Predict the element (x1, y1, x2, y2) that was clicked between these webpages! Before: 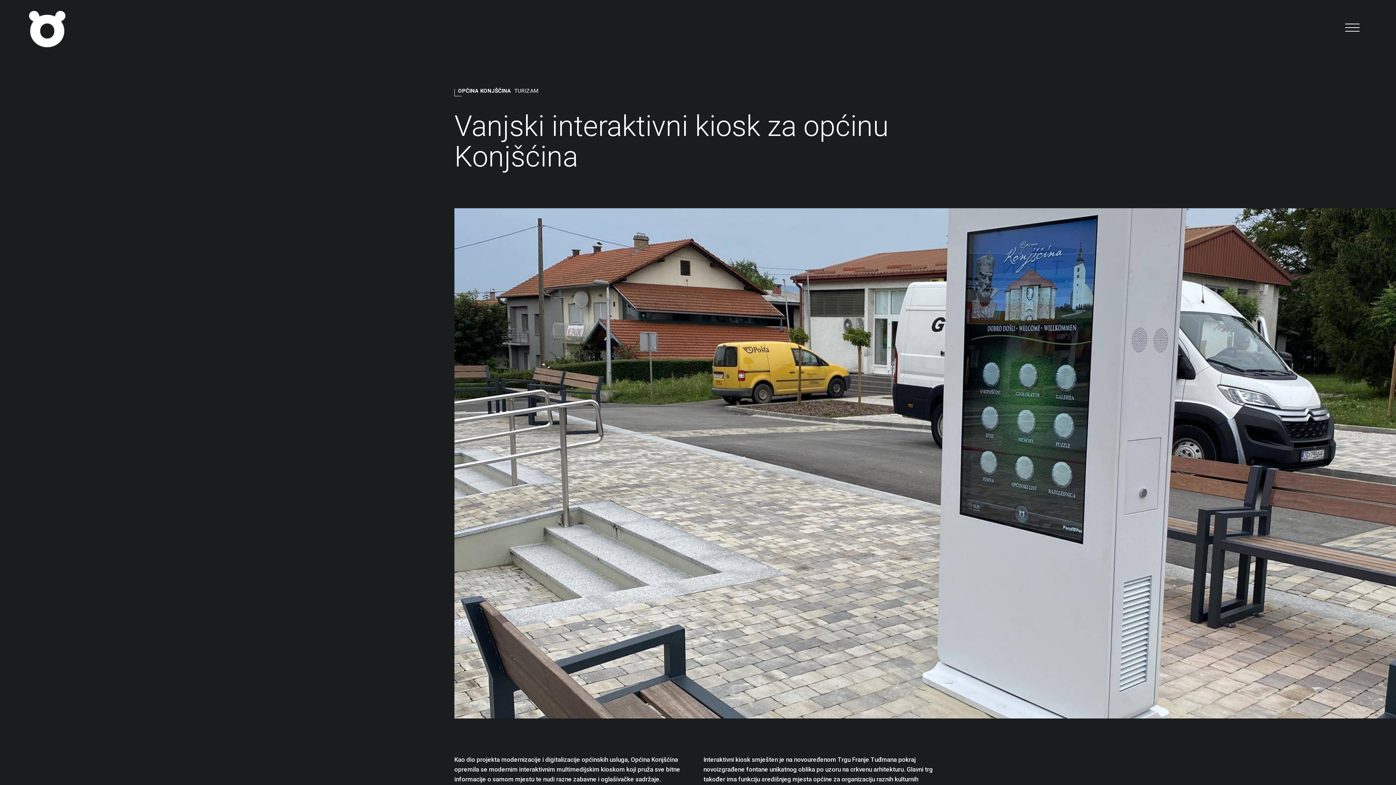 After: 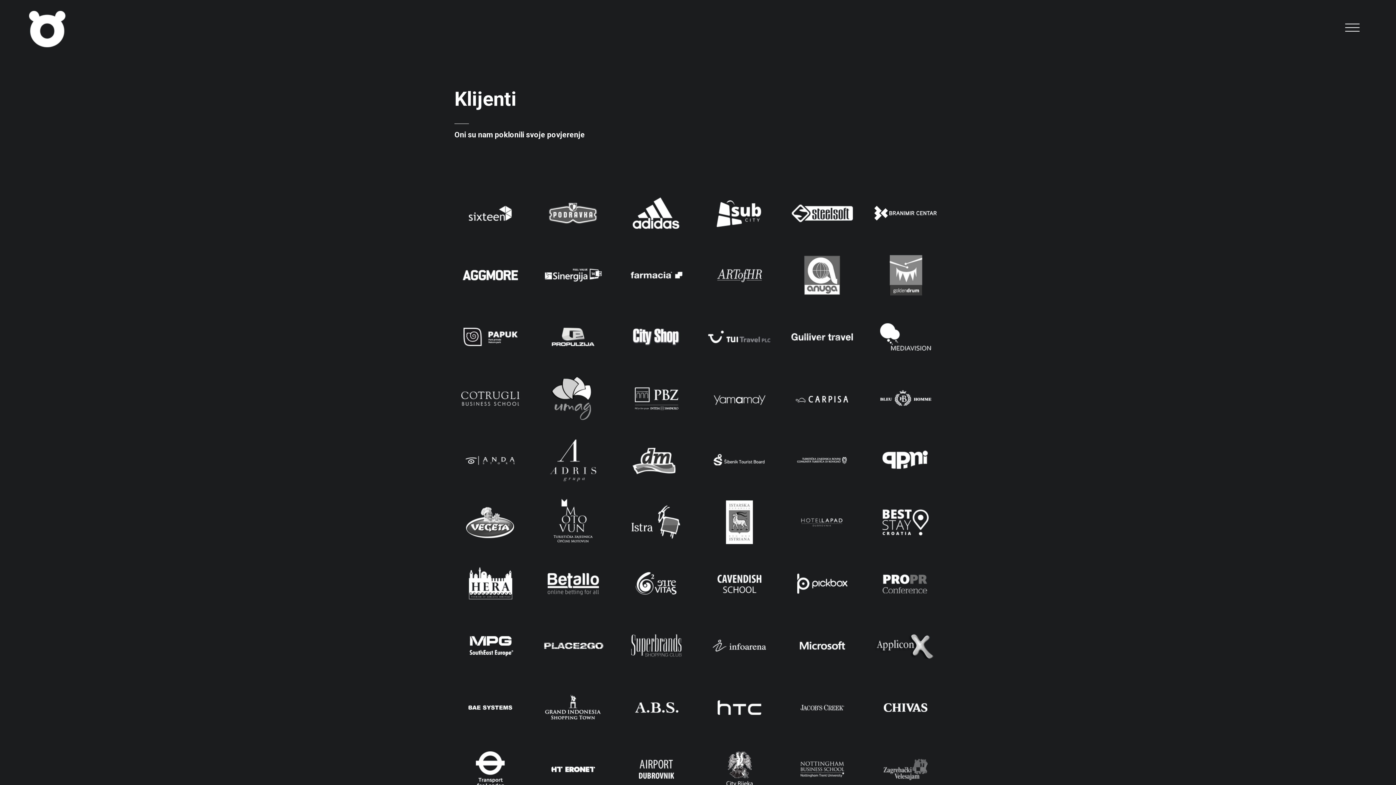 Action: label: OPĆINA KONJŠĆINA bbox: (454, 87, 511, 94)